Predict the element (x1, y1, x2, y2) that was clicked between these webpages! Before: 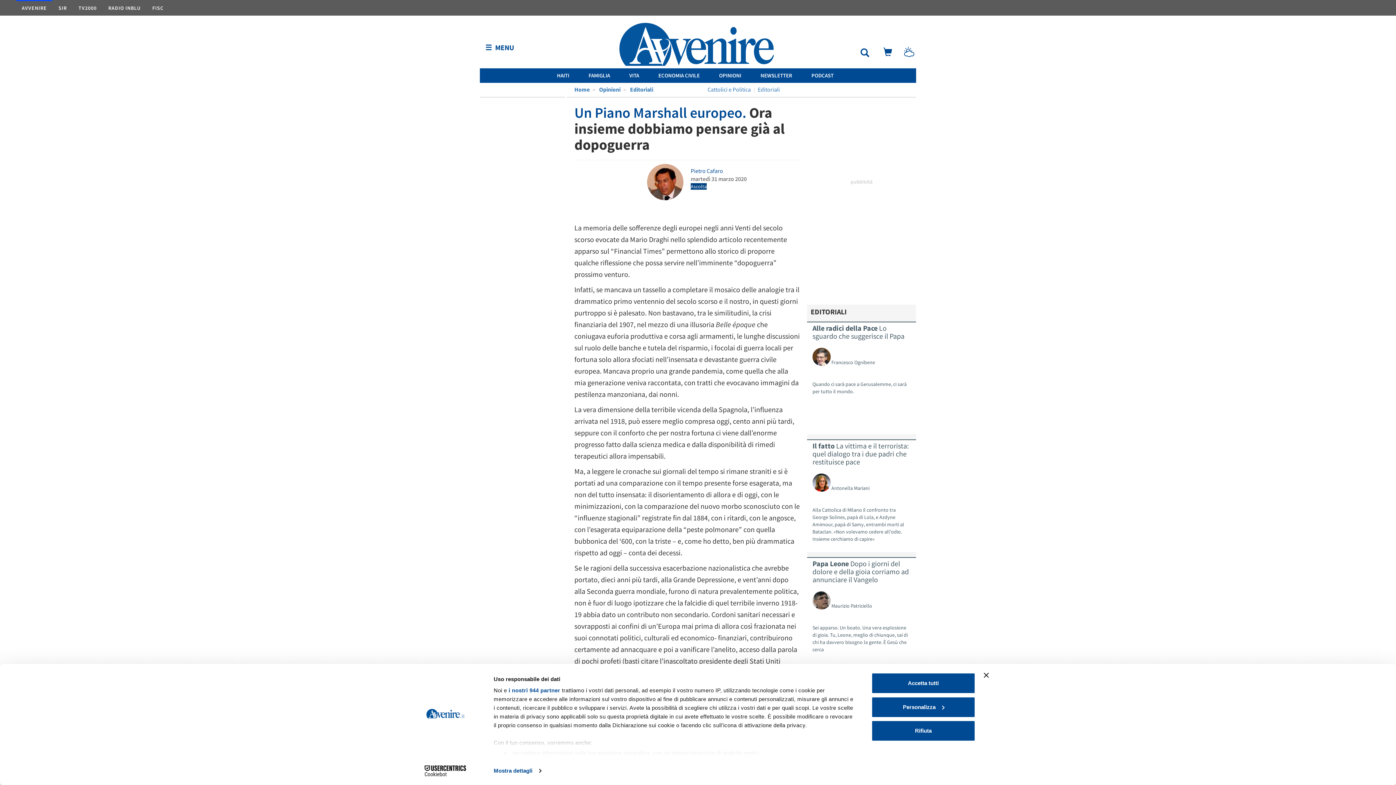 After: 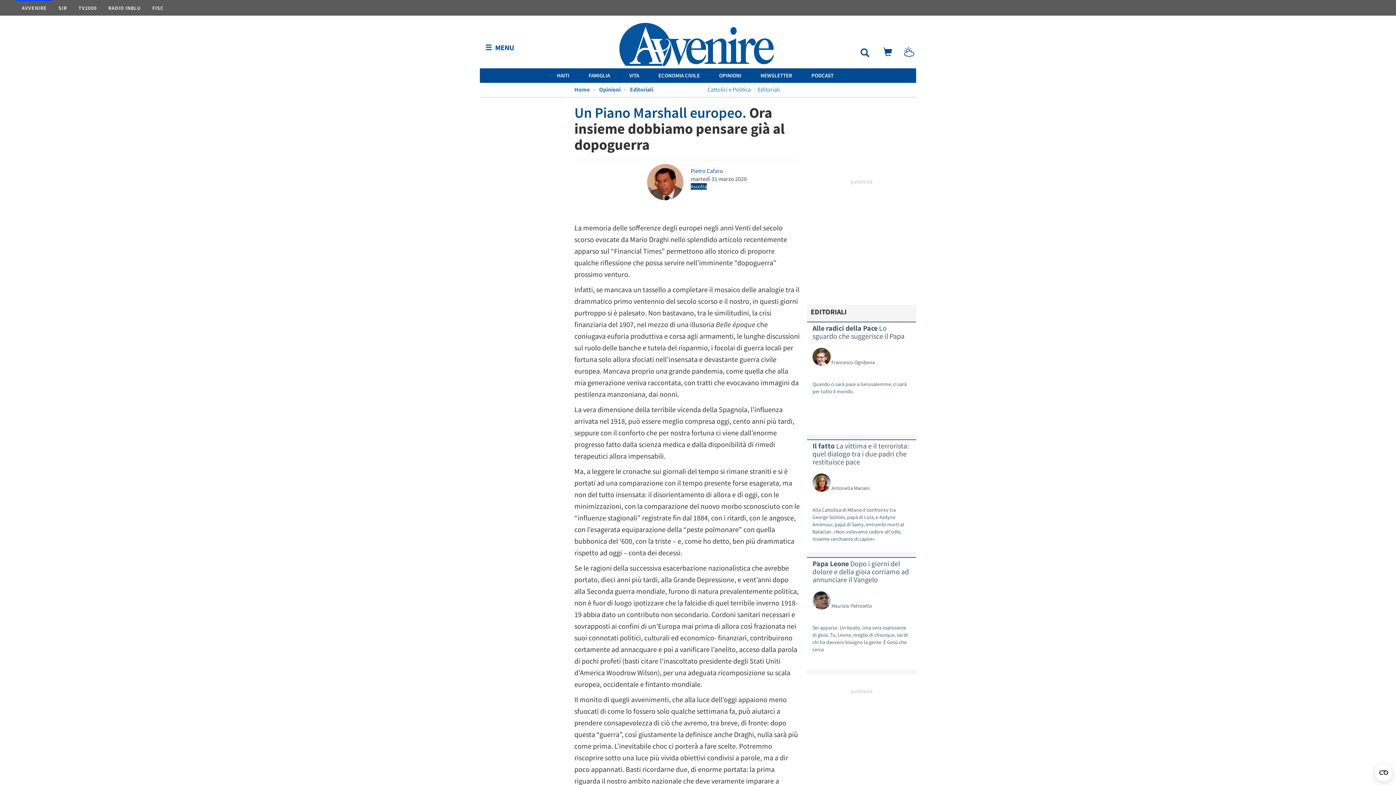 Action: label: Chiudi banner bbox: (984, 673, 989, 678)